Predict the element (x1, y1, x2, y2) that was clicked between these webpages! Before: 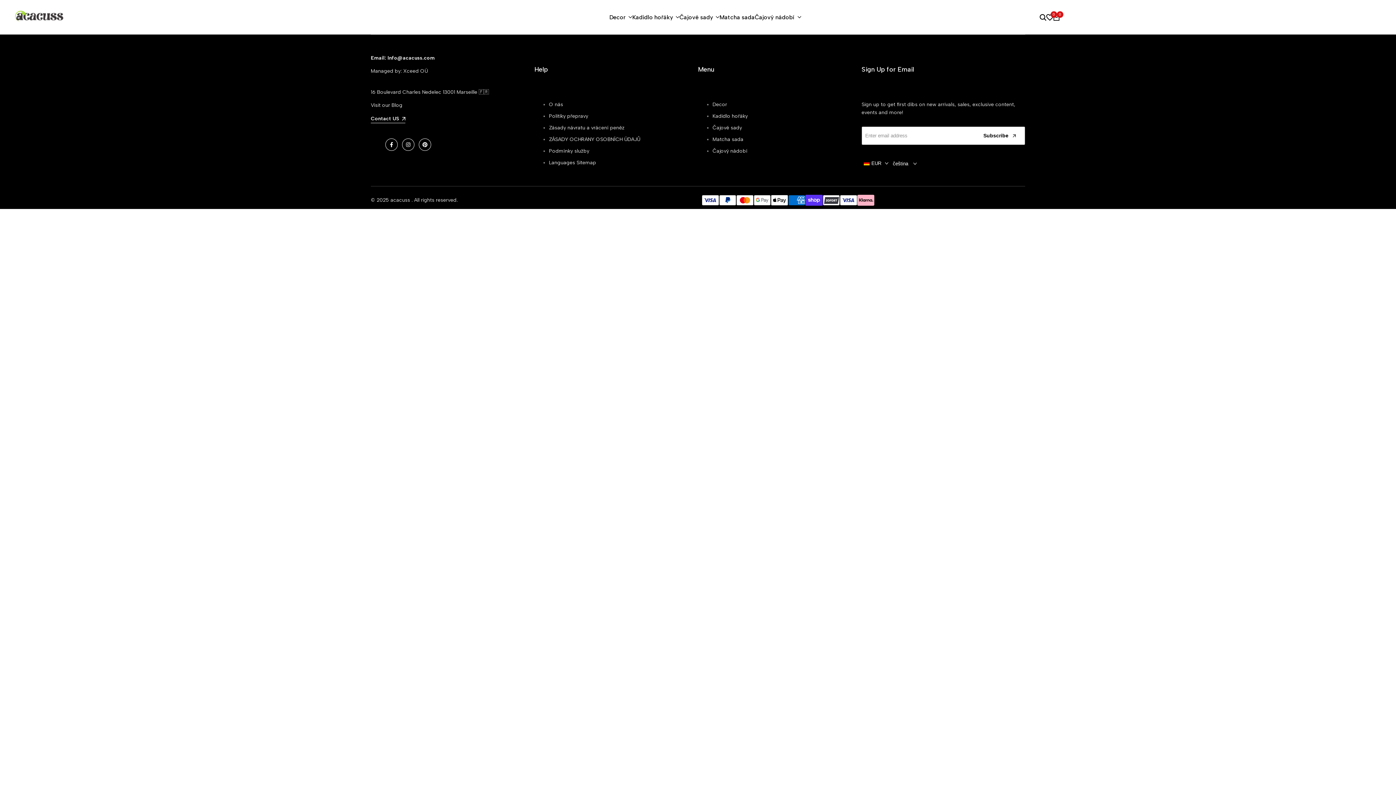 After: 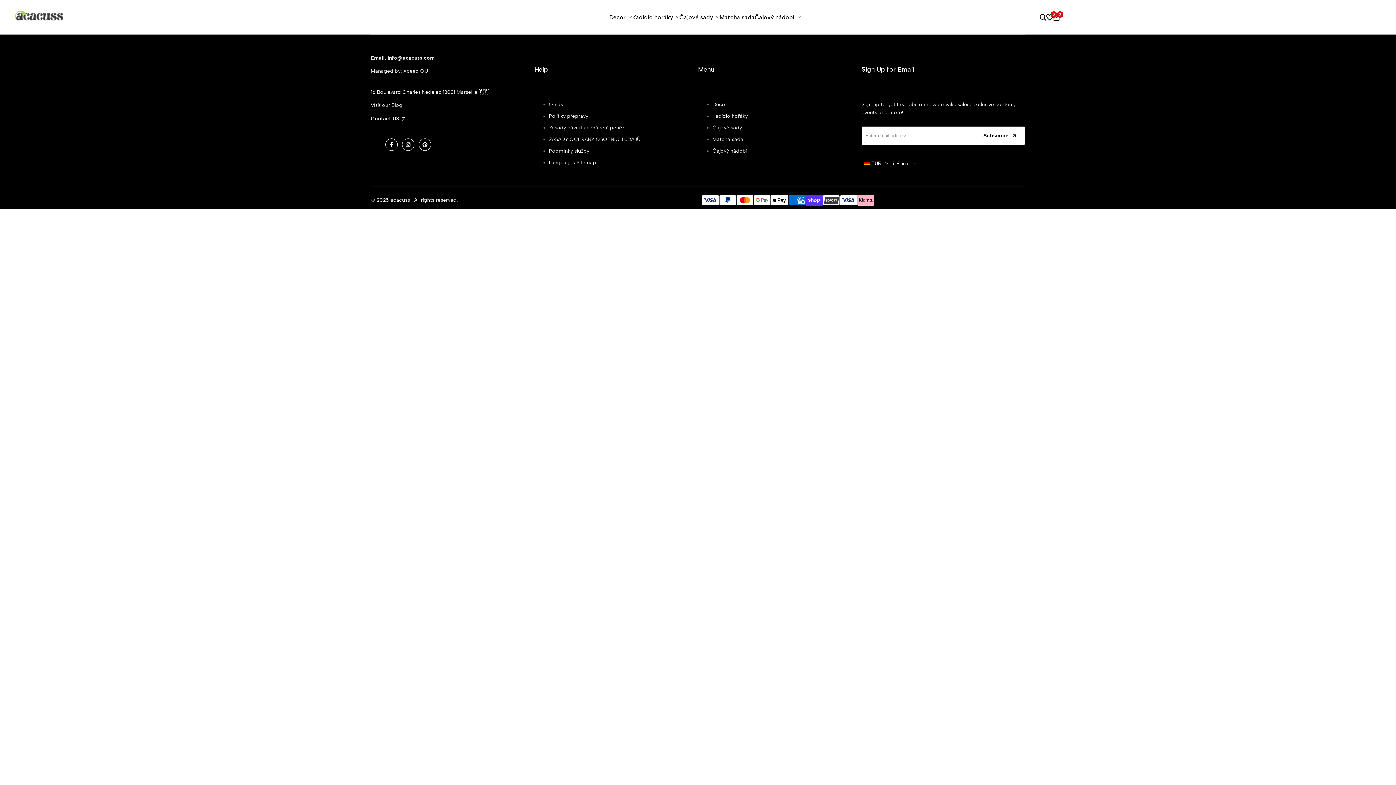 Action: label: 0 bbox: (1046, 14, 1053, 20)